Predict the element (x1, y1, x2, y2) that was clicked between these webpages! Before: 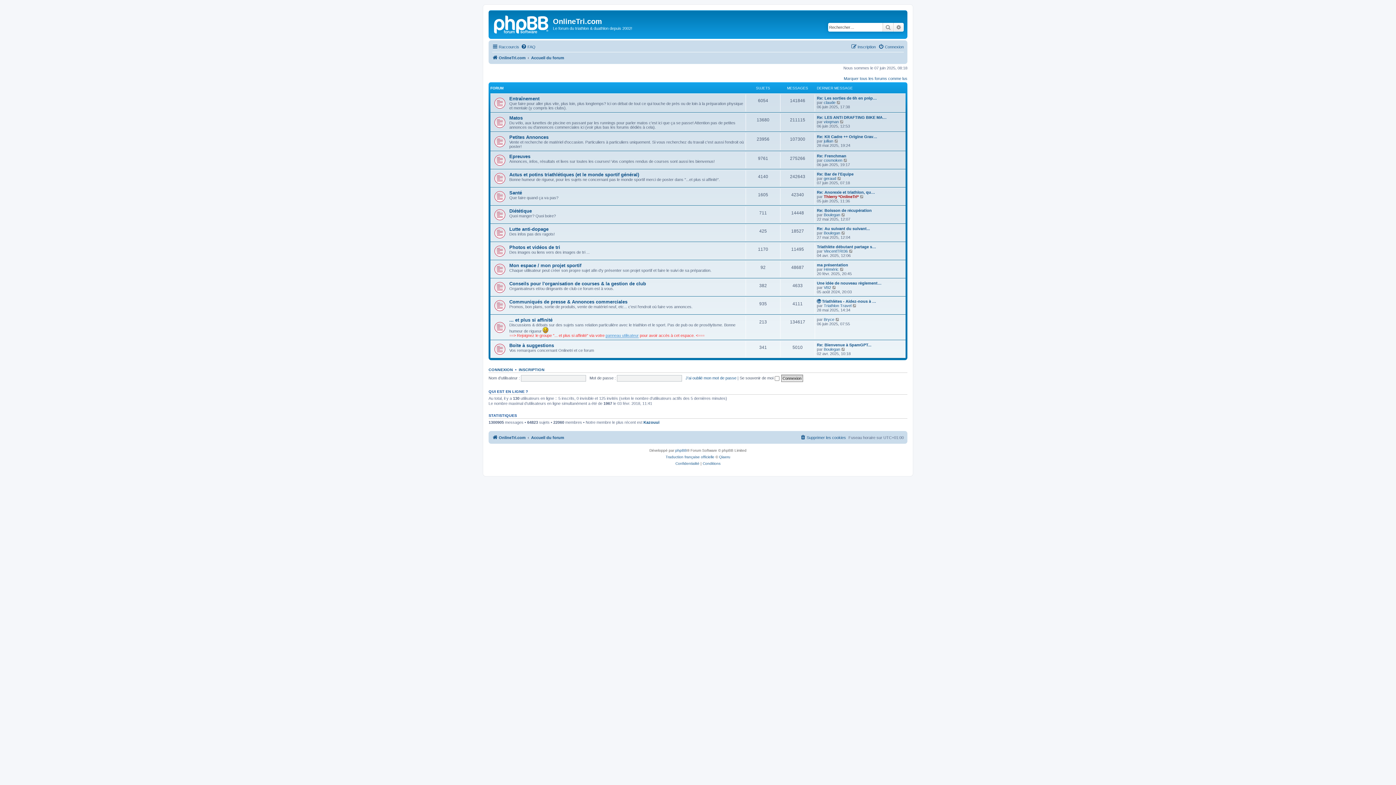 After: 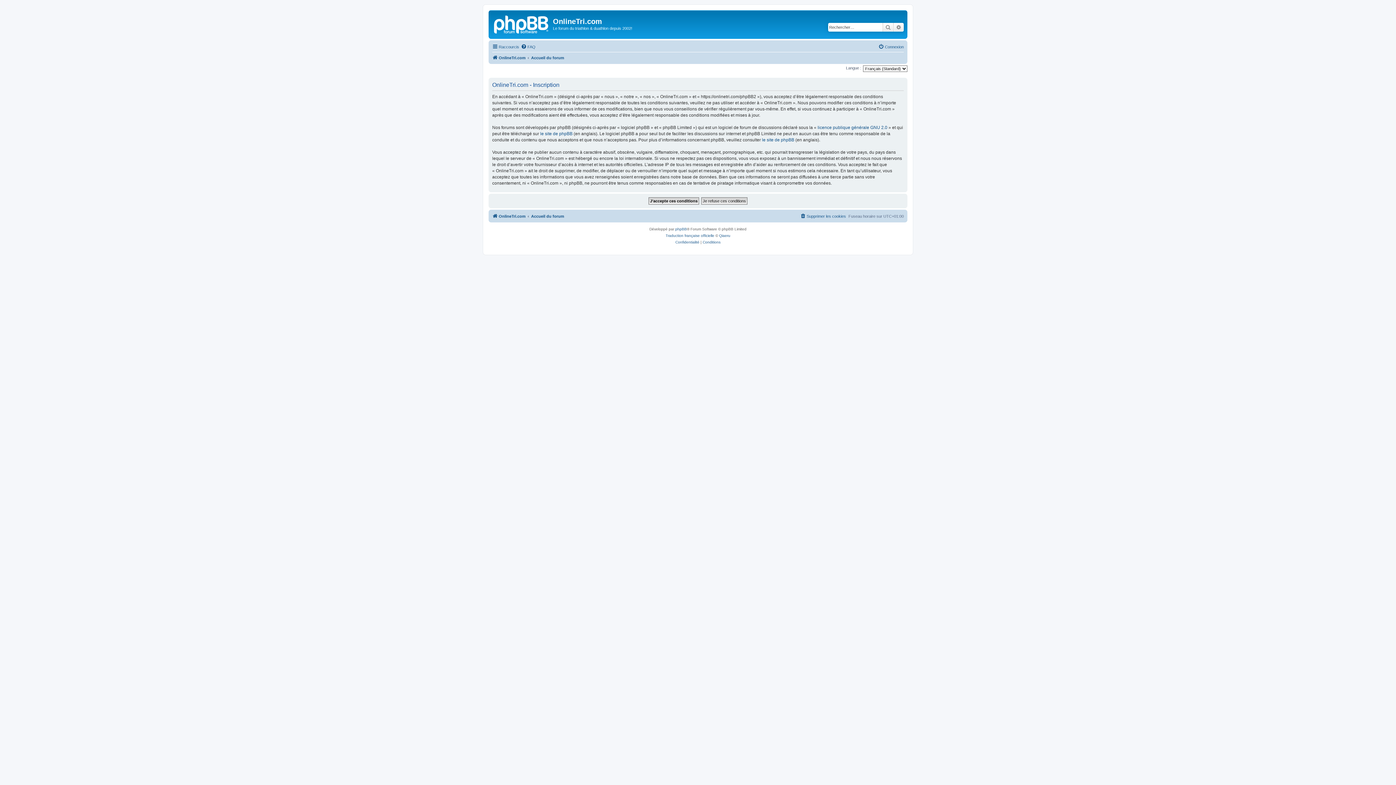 Action: bbox: (851, 42, 876, 51) label: Inscription